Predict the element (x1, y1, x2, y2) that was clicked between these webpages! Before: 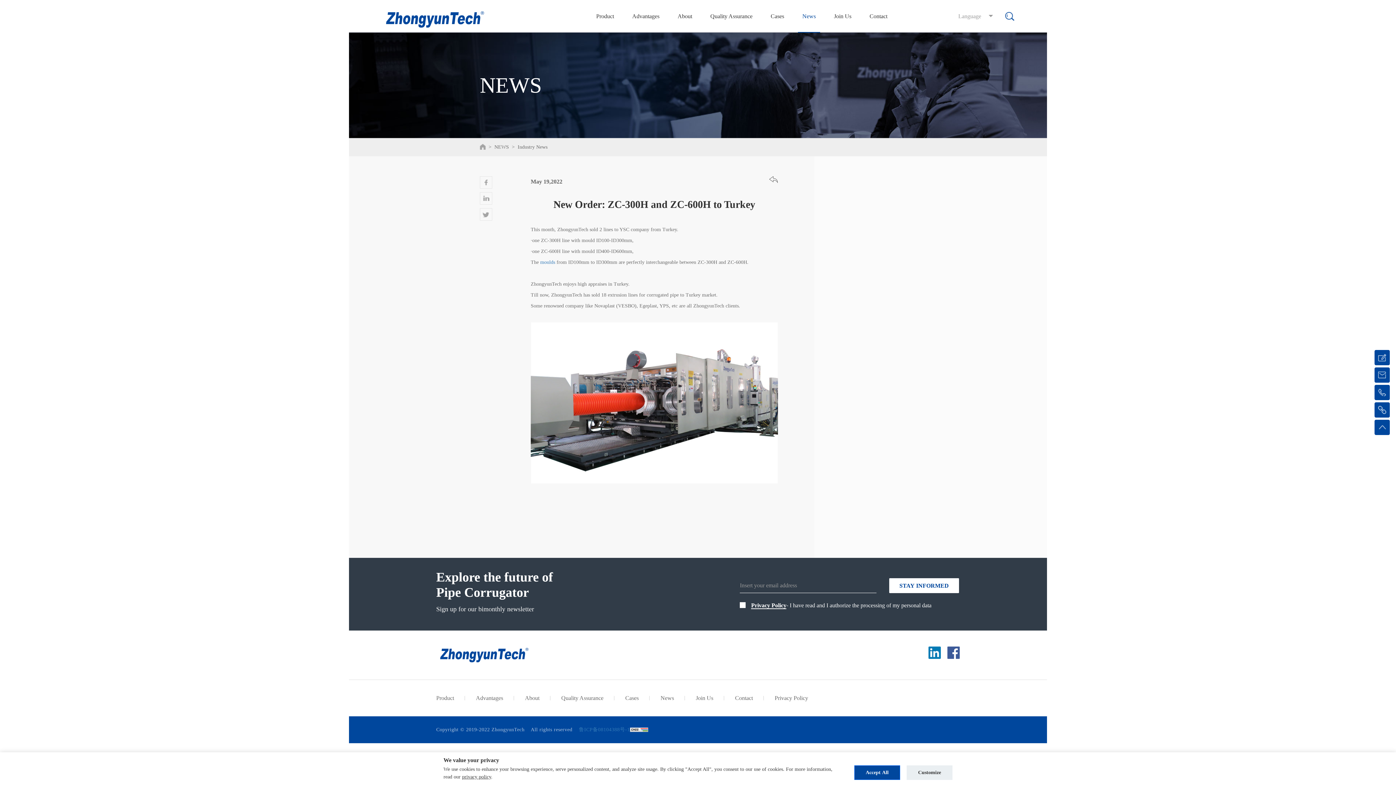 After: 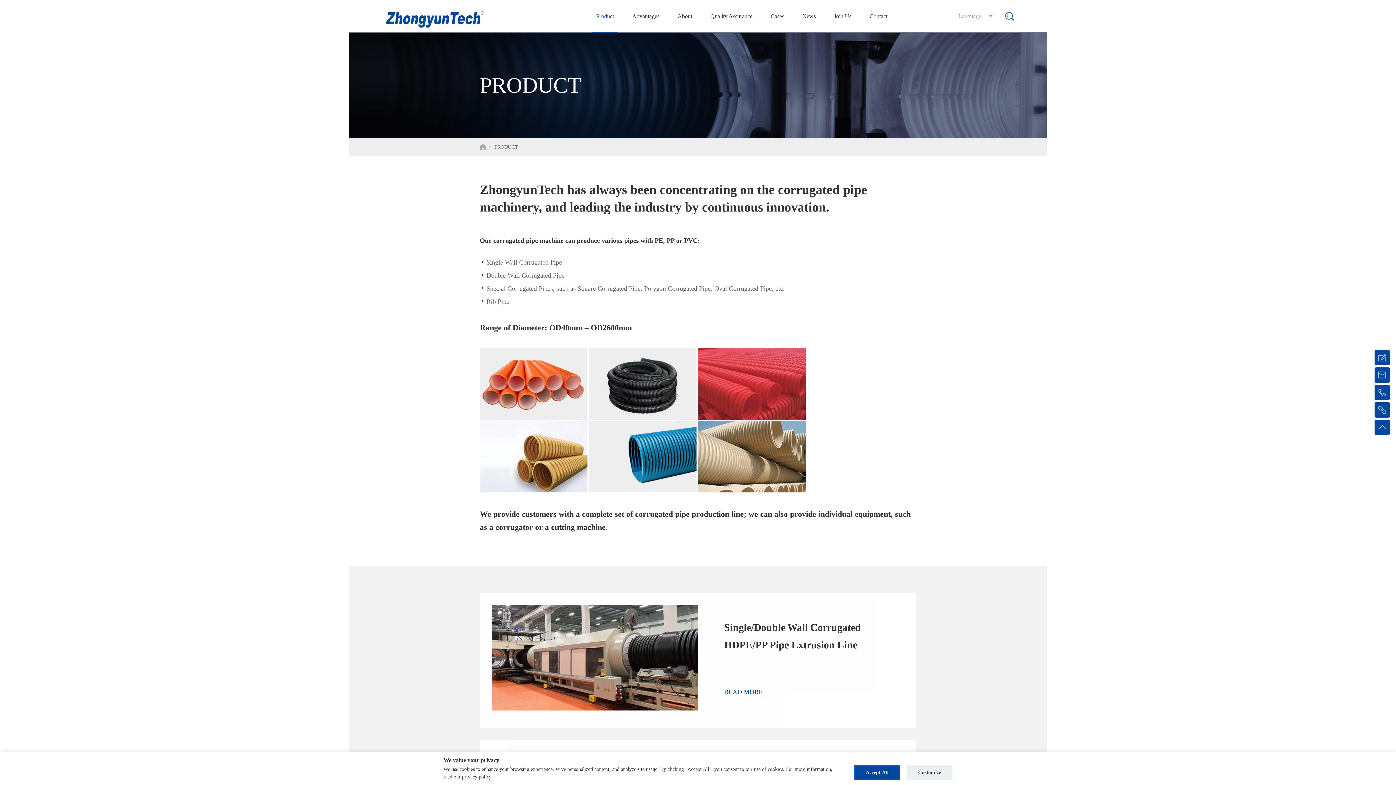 Action: bbox: (476, 695, 503, 702) label: Advantages